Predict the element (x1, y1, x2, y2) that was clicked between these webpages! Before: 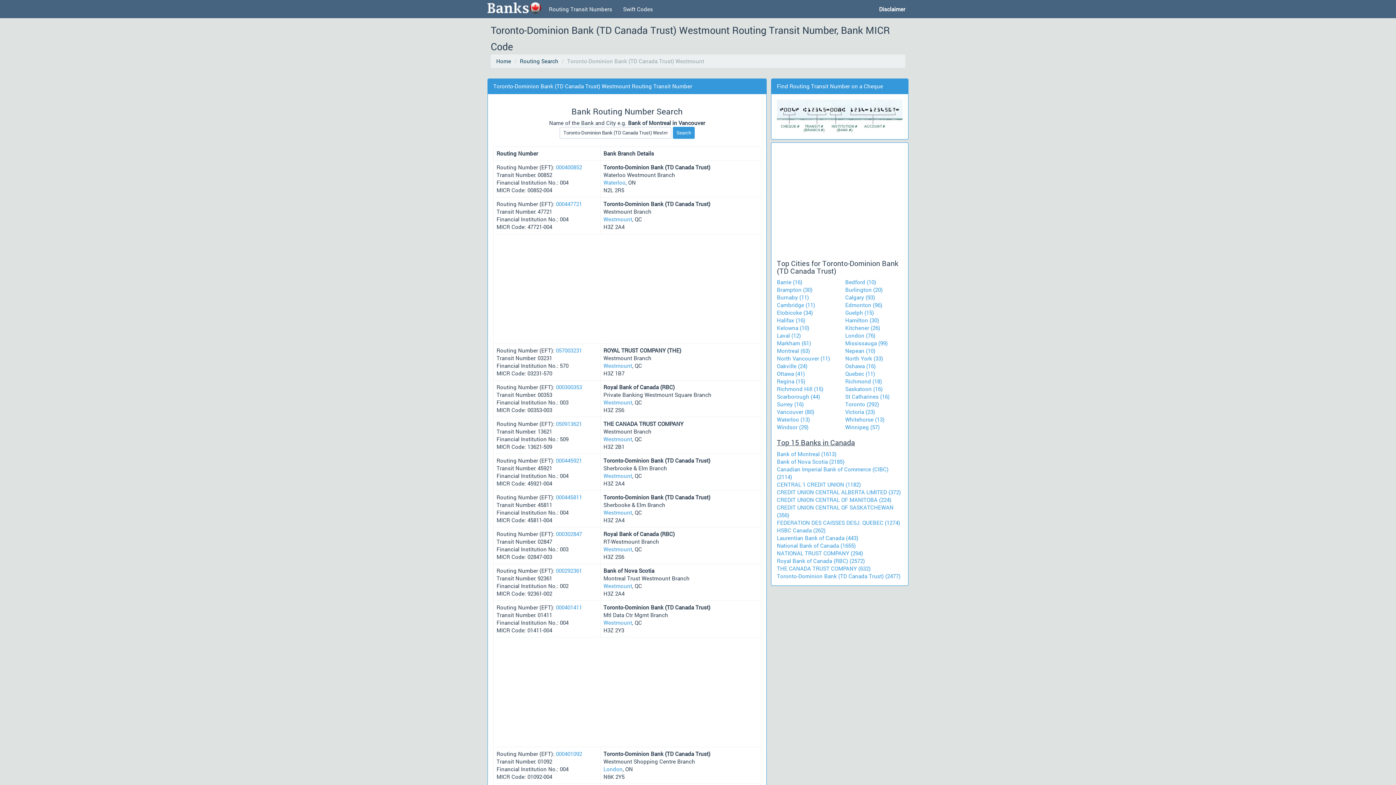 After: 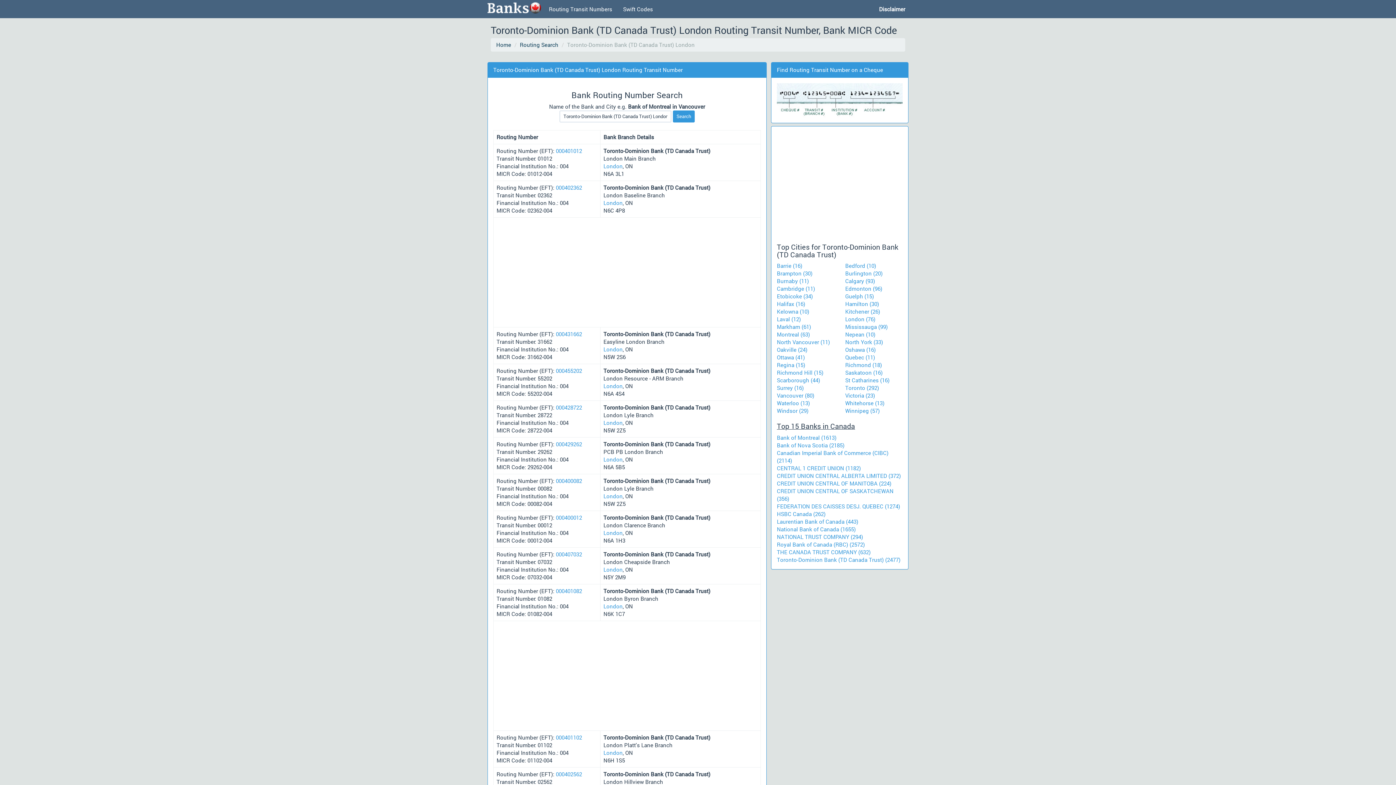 Action: label: London bbox: (603, 765, 622, 772)